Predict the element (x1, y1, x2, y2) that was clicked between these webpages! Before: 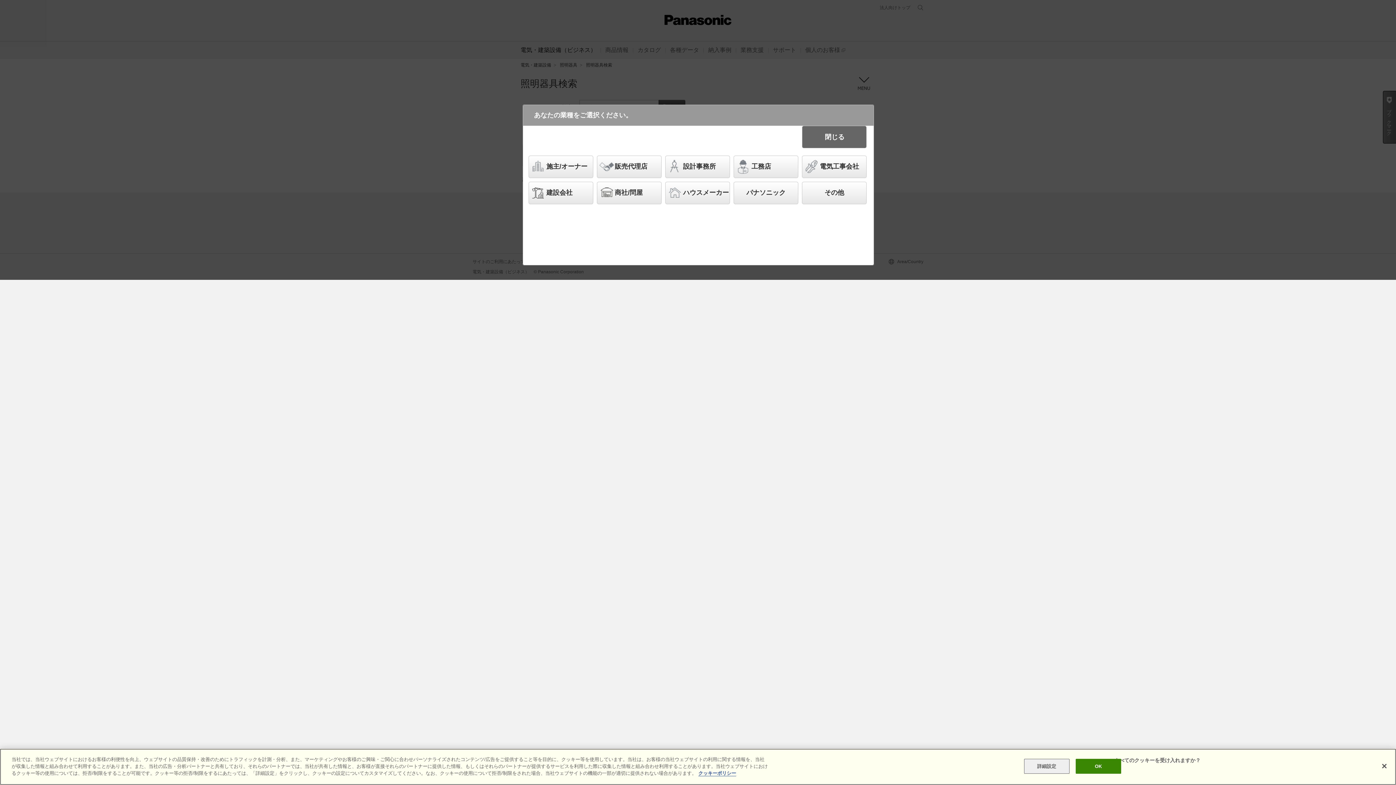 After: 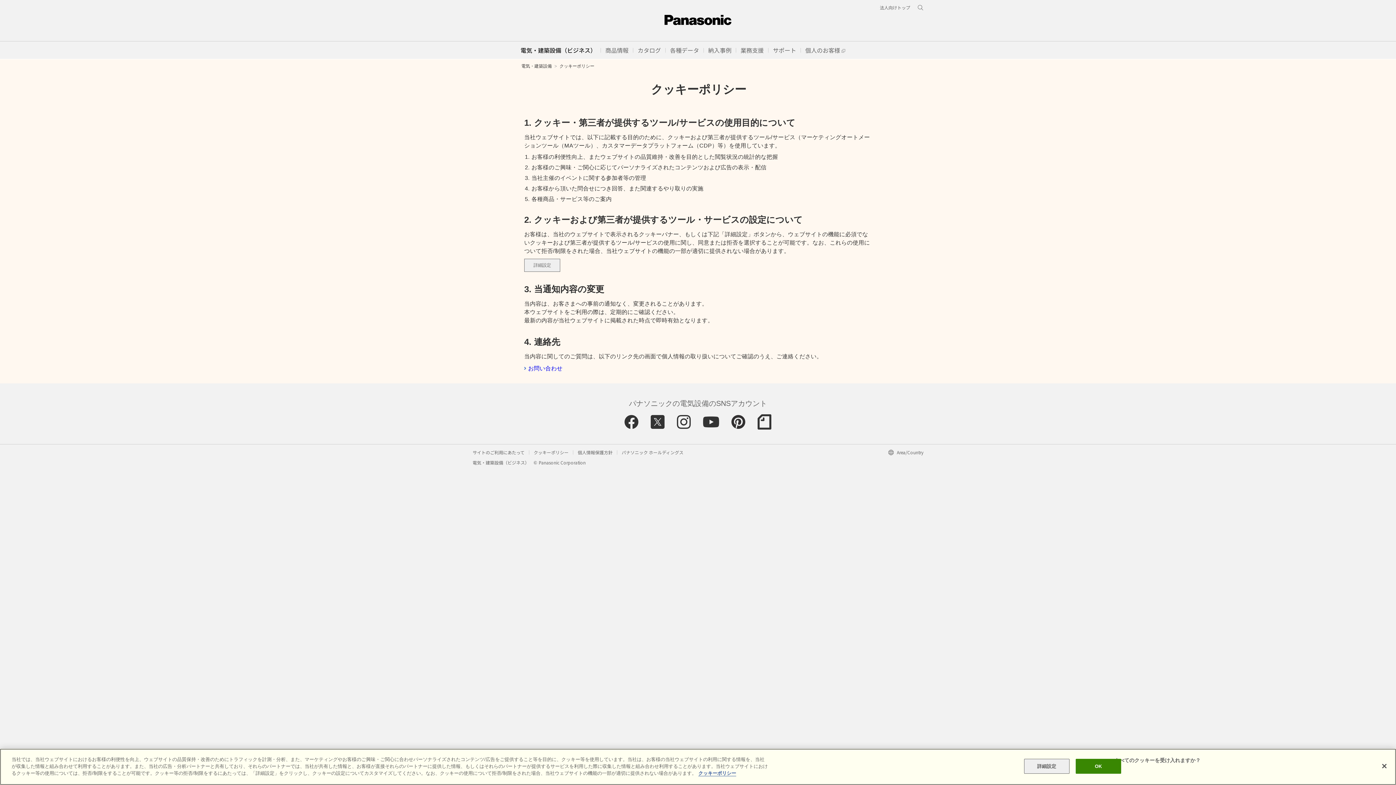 Action: bbox: (698, 770, 736, 776) label: あなたのプライバシーを守るための詳細設定